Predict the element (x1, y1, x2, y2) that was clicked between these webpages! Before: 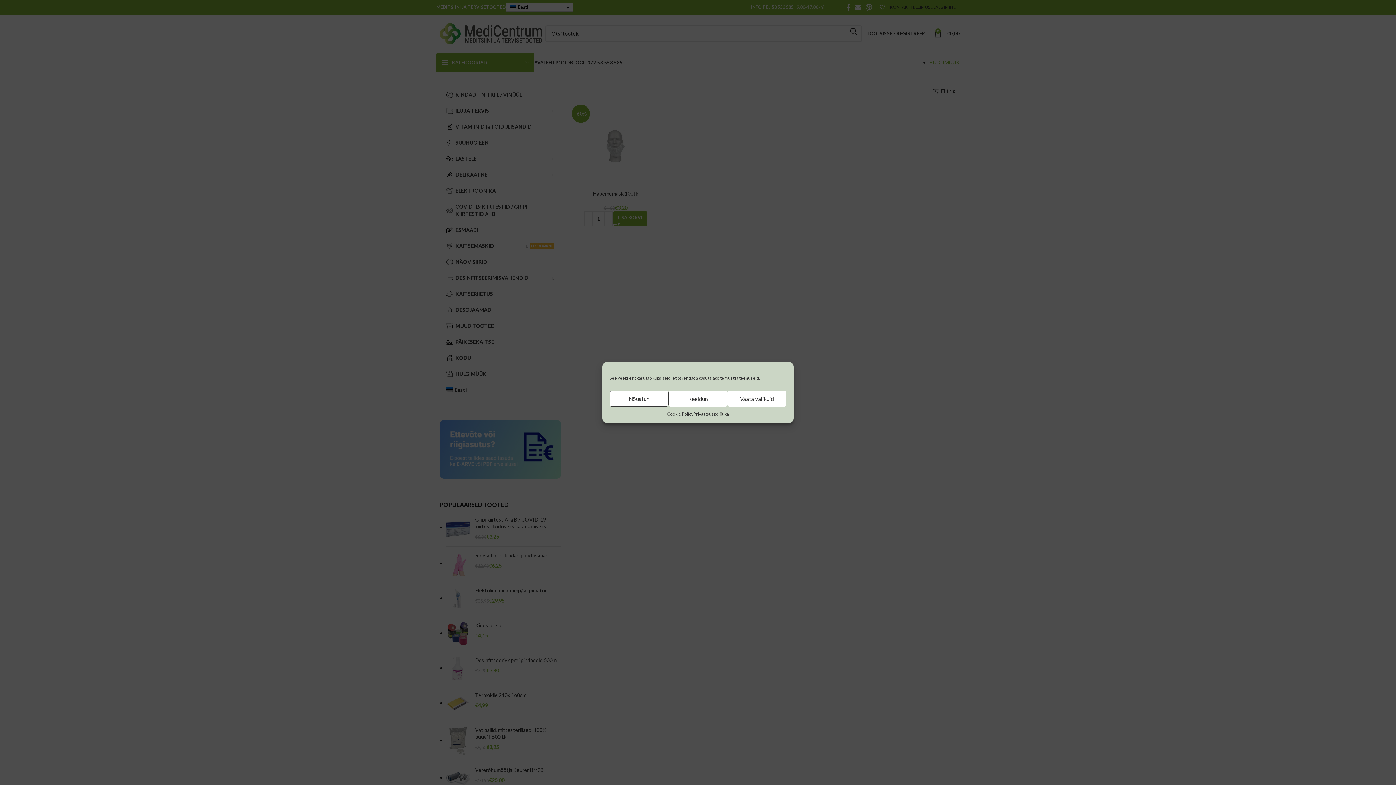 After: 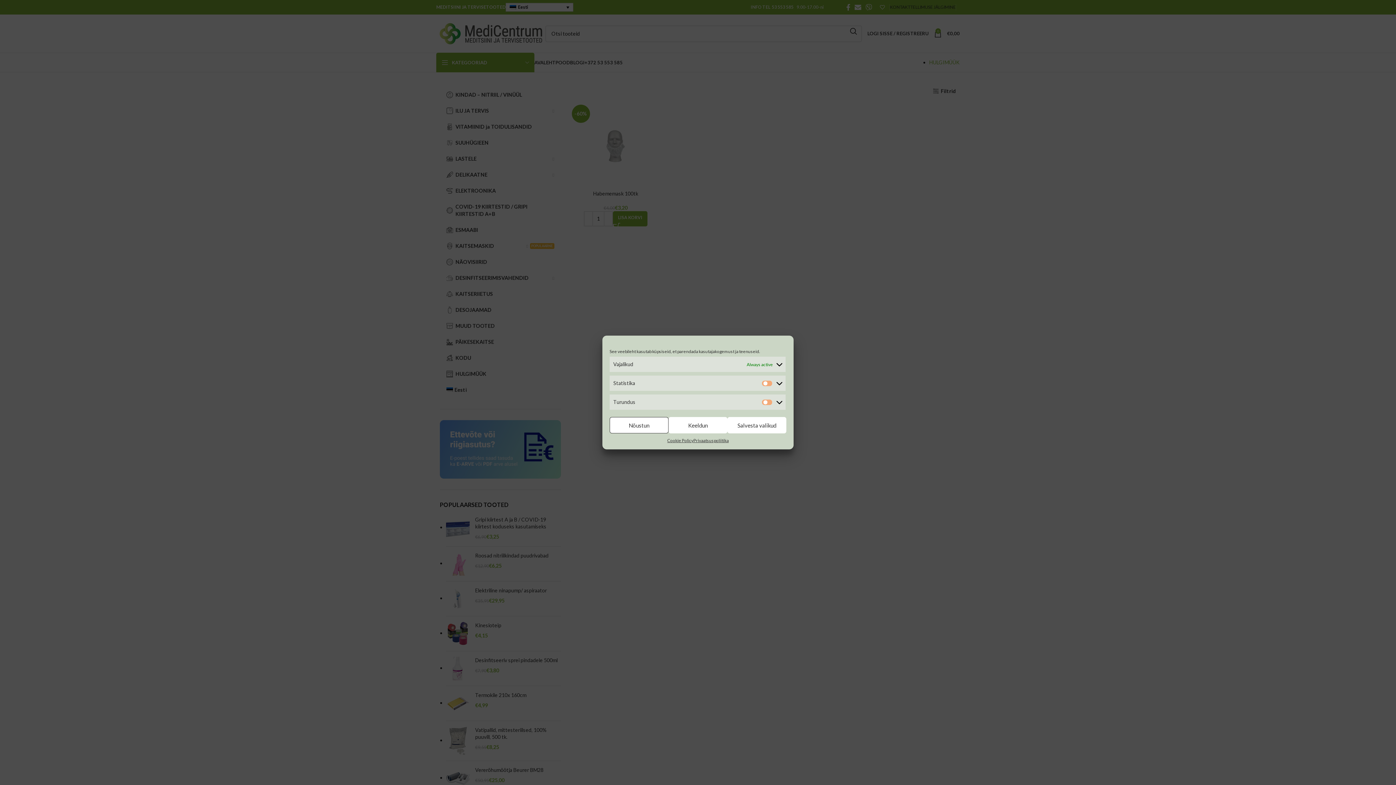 Action: label: Vaata valikuid bbox: (727, 390, 786, 407)